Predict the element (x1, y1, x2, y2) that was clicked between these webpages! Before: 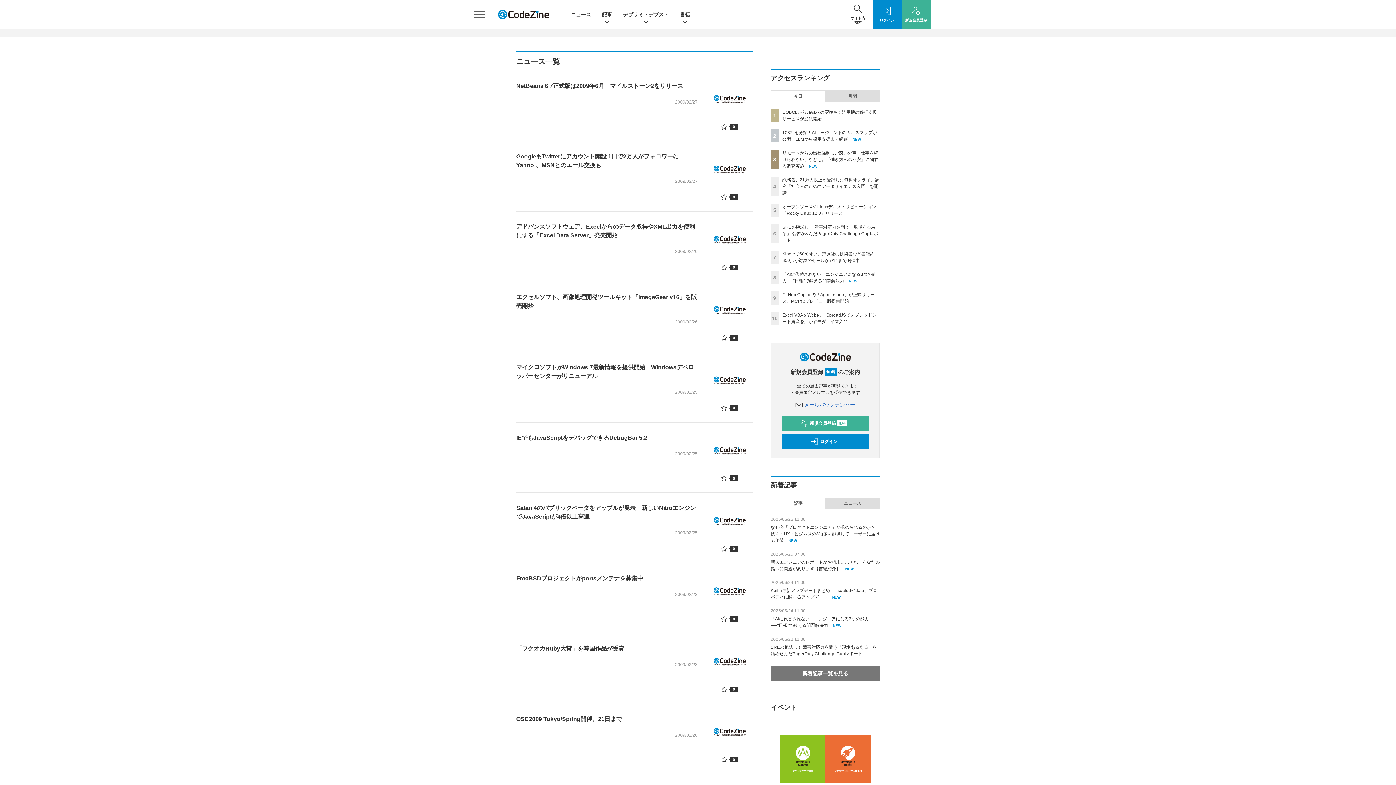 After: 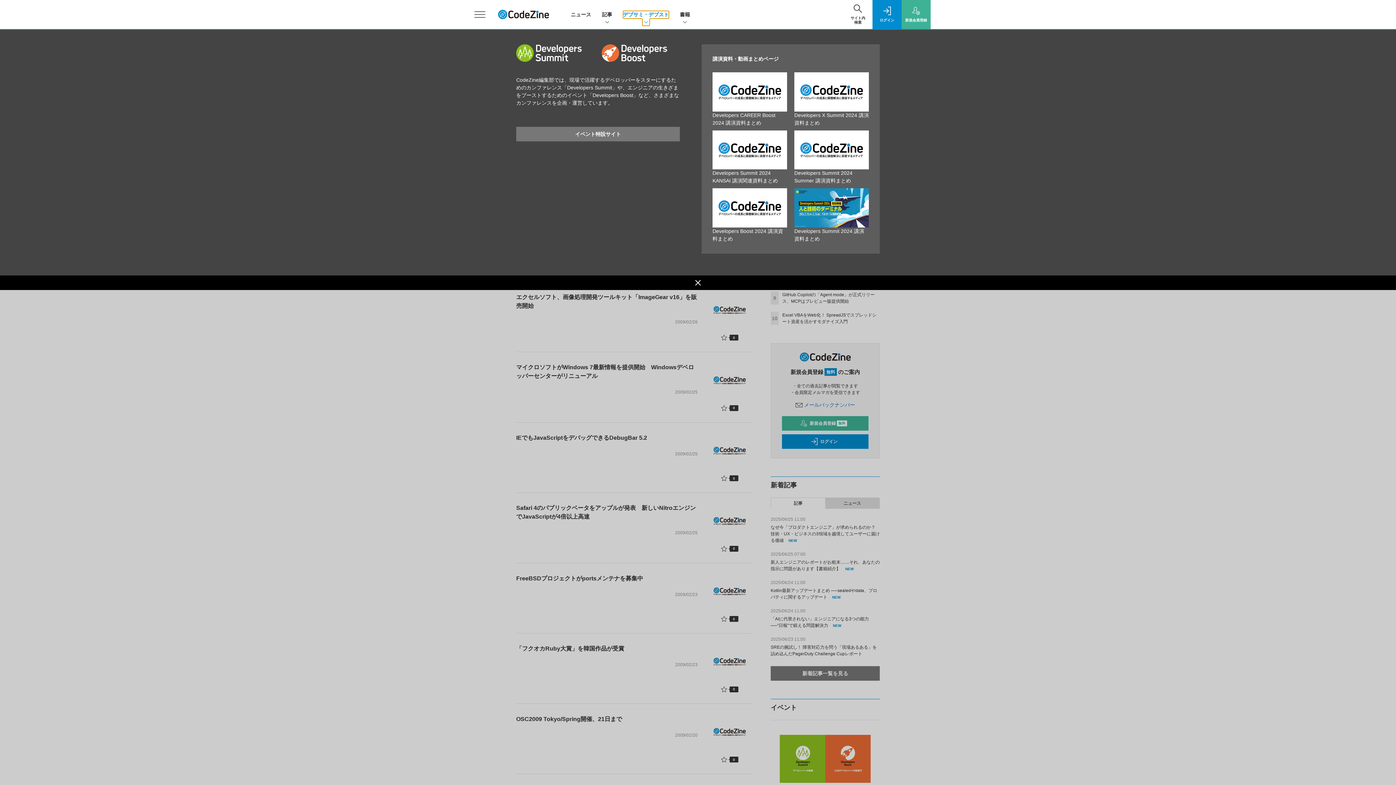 Action: label: デブサミ・デブスト bbox: (623, 10, 669, 18)